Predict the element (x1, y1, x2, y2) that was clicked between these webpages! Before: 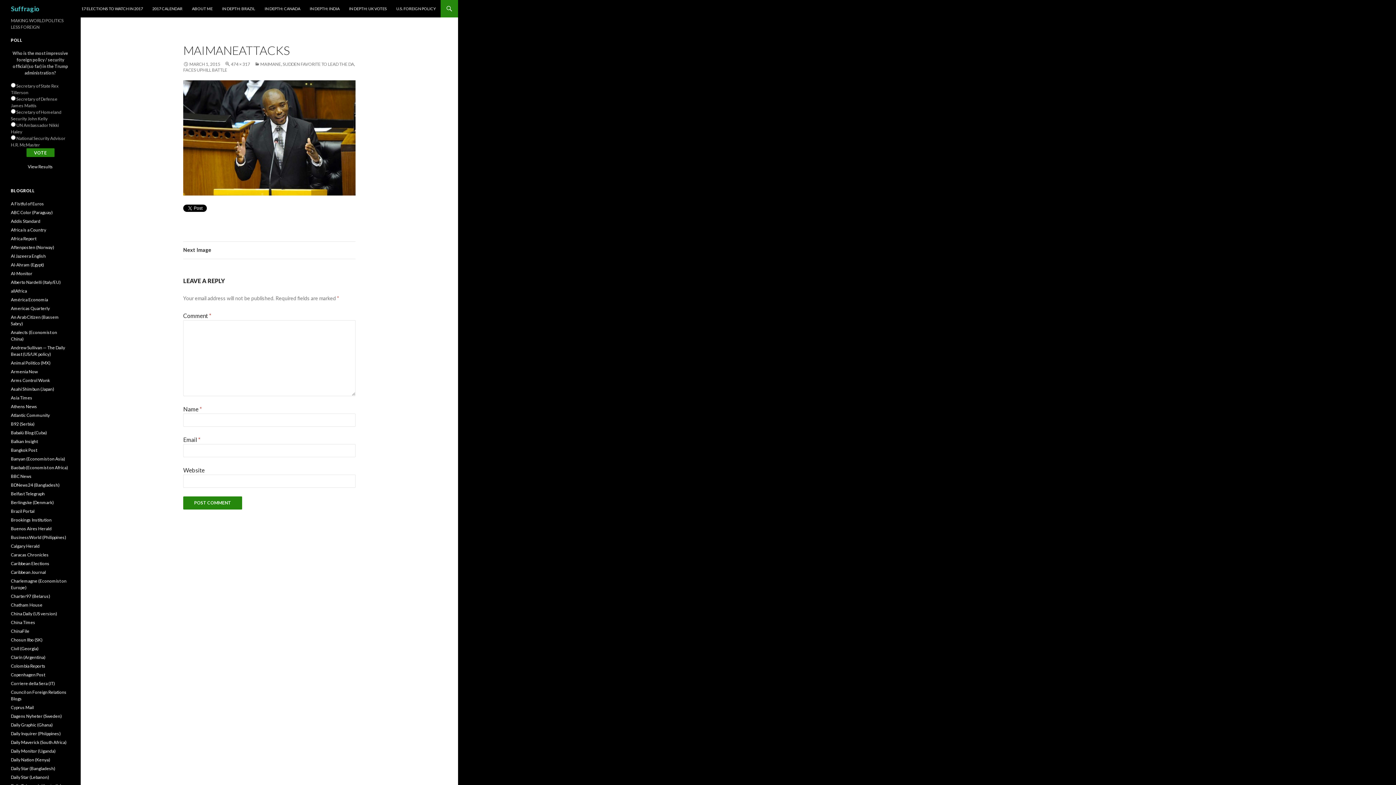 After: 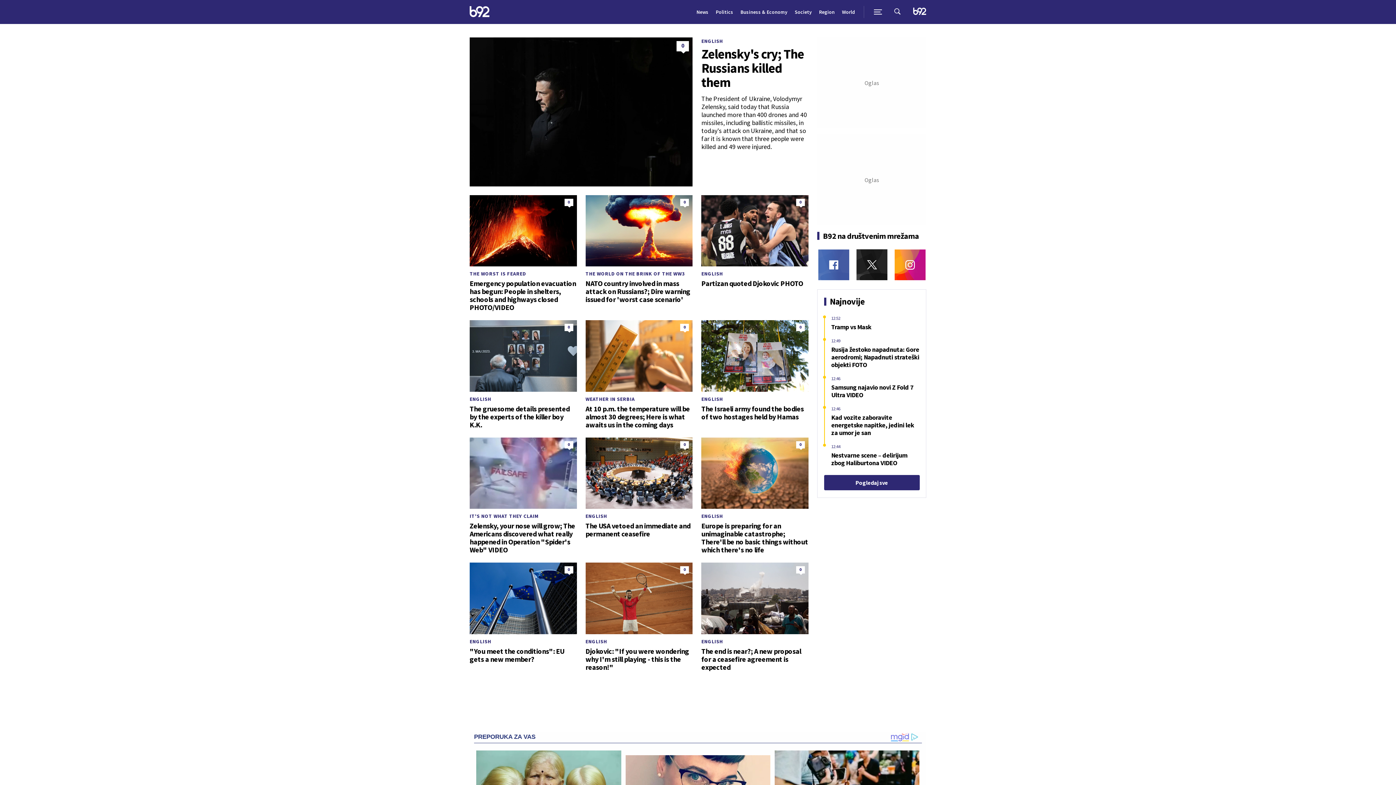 Action: bbox: (10, 421, 34, 426) label: B92 (Serbia)